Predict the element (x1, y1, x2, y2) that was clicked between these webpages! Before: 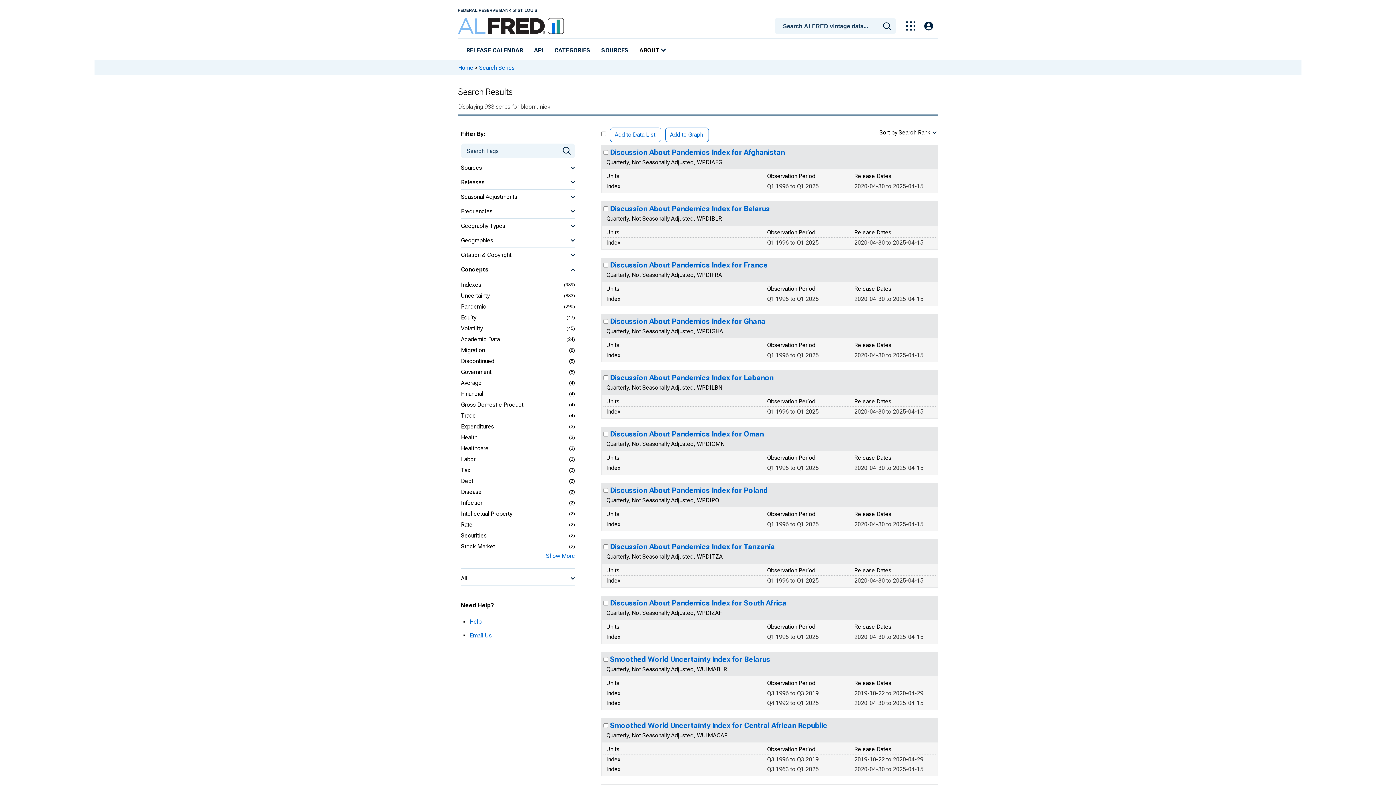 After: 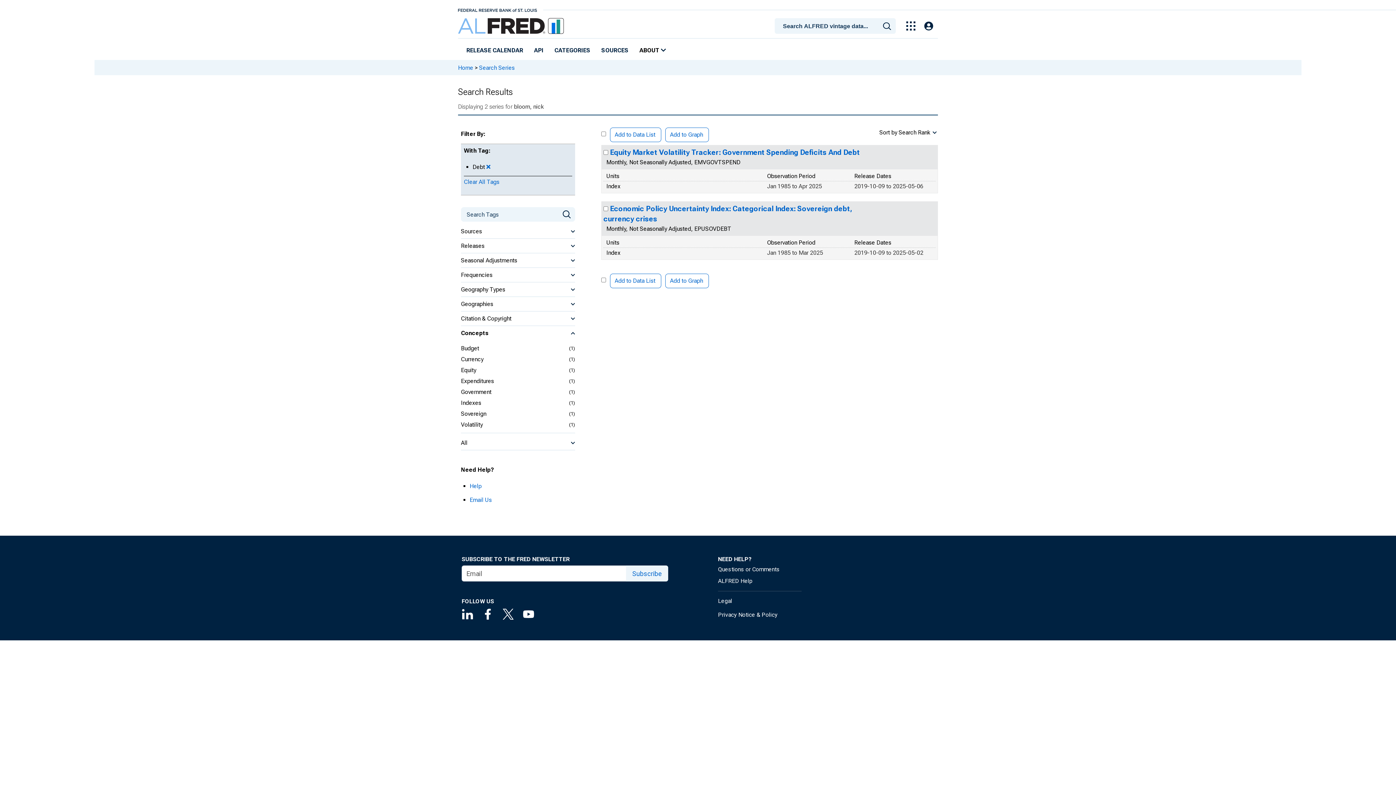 Action: label: Debt bbox: (461, 477, 473, 485)